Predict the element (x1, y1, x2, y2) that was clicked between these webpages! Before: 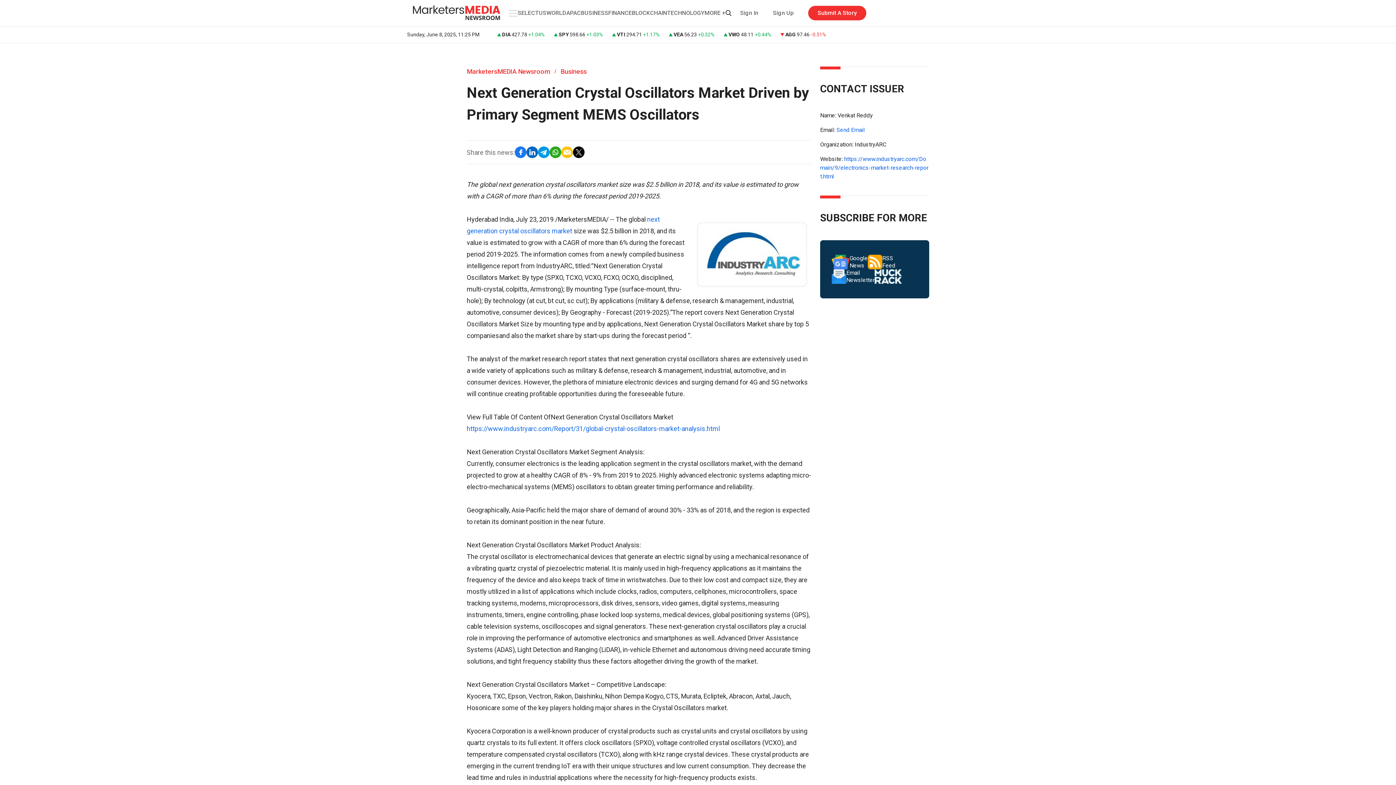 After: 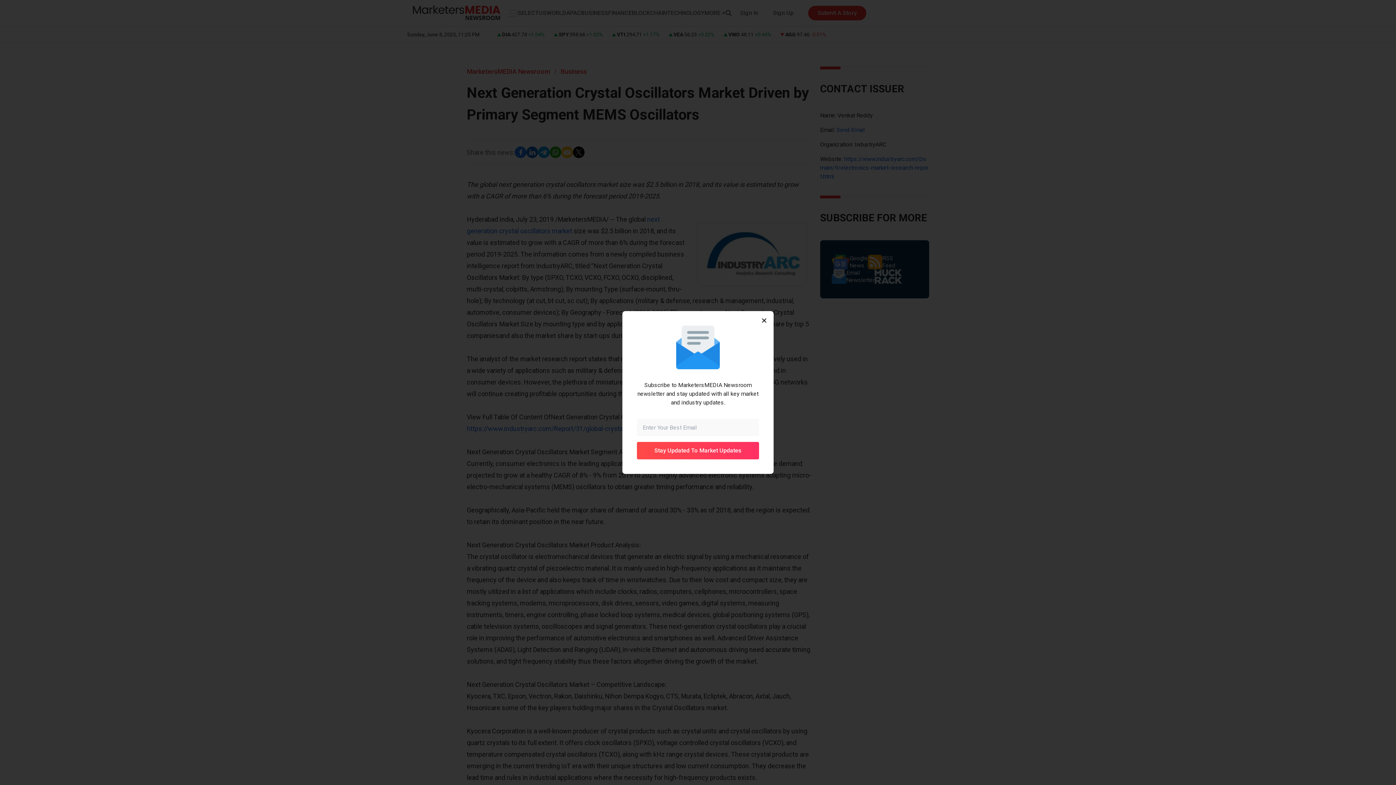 Action: label: Email
Newsletter bbox: (832, 269, 874, 284)